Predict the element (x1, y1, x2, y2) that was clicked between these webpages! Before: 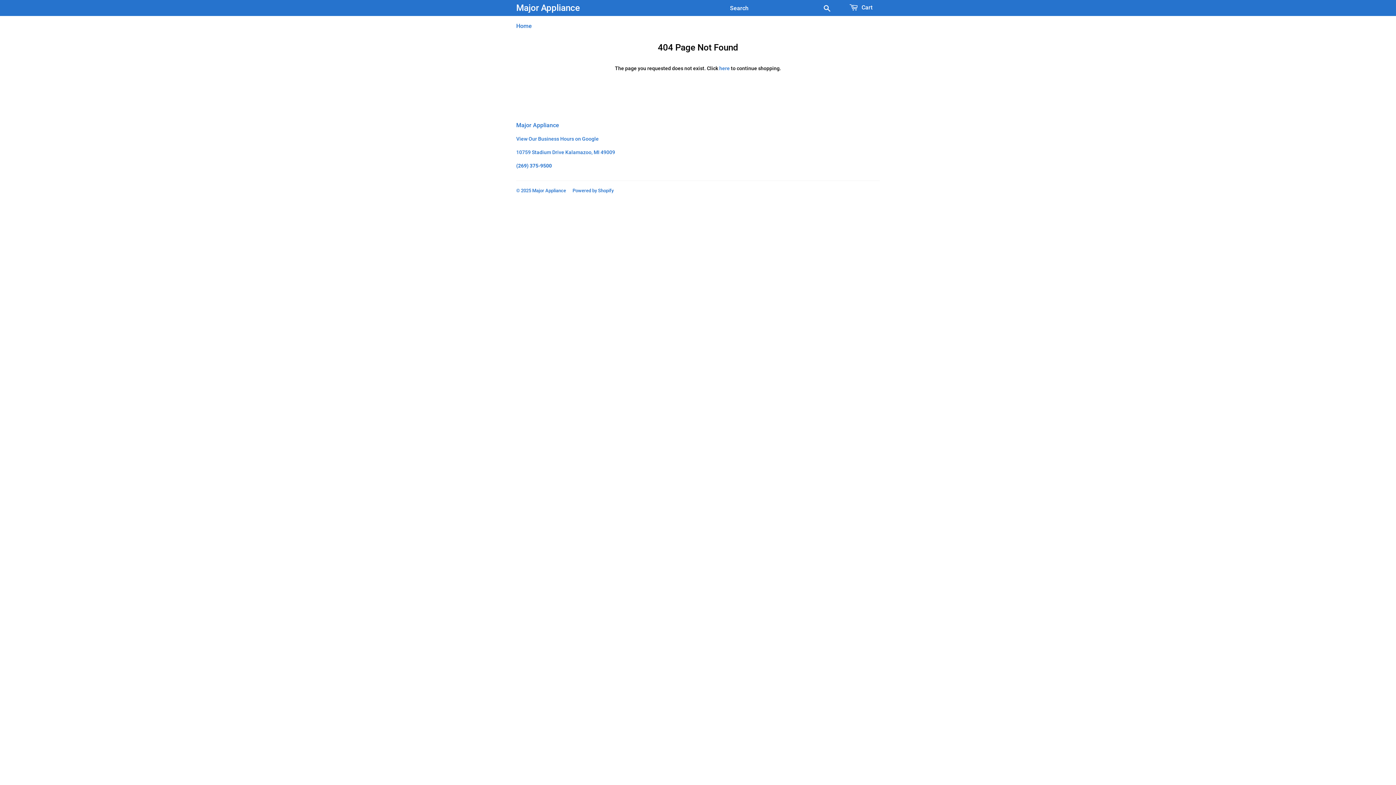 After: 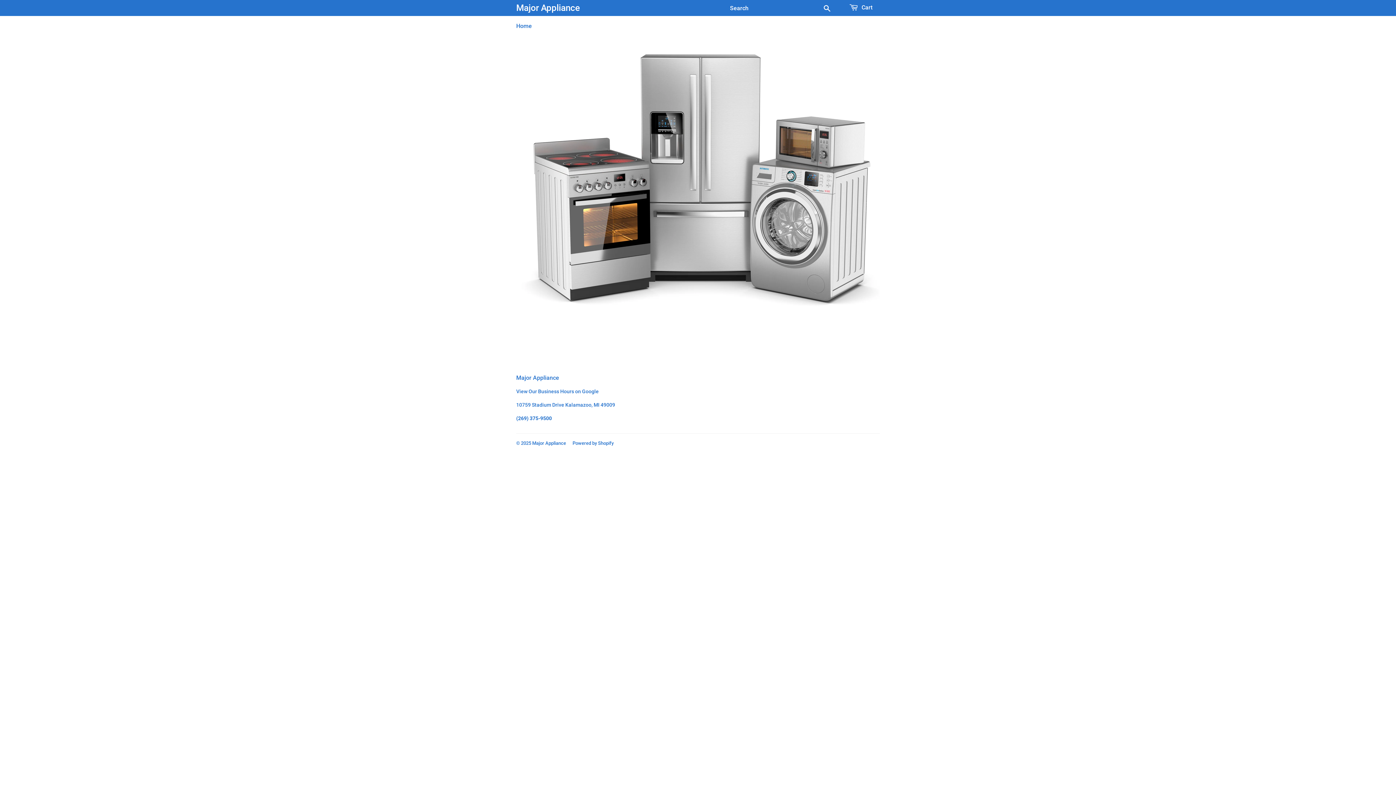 Action: label: Major Appliance bbox: (516, 1, 698, 13)